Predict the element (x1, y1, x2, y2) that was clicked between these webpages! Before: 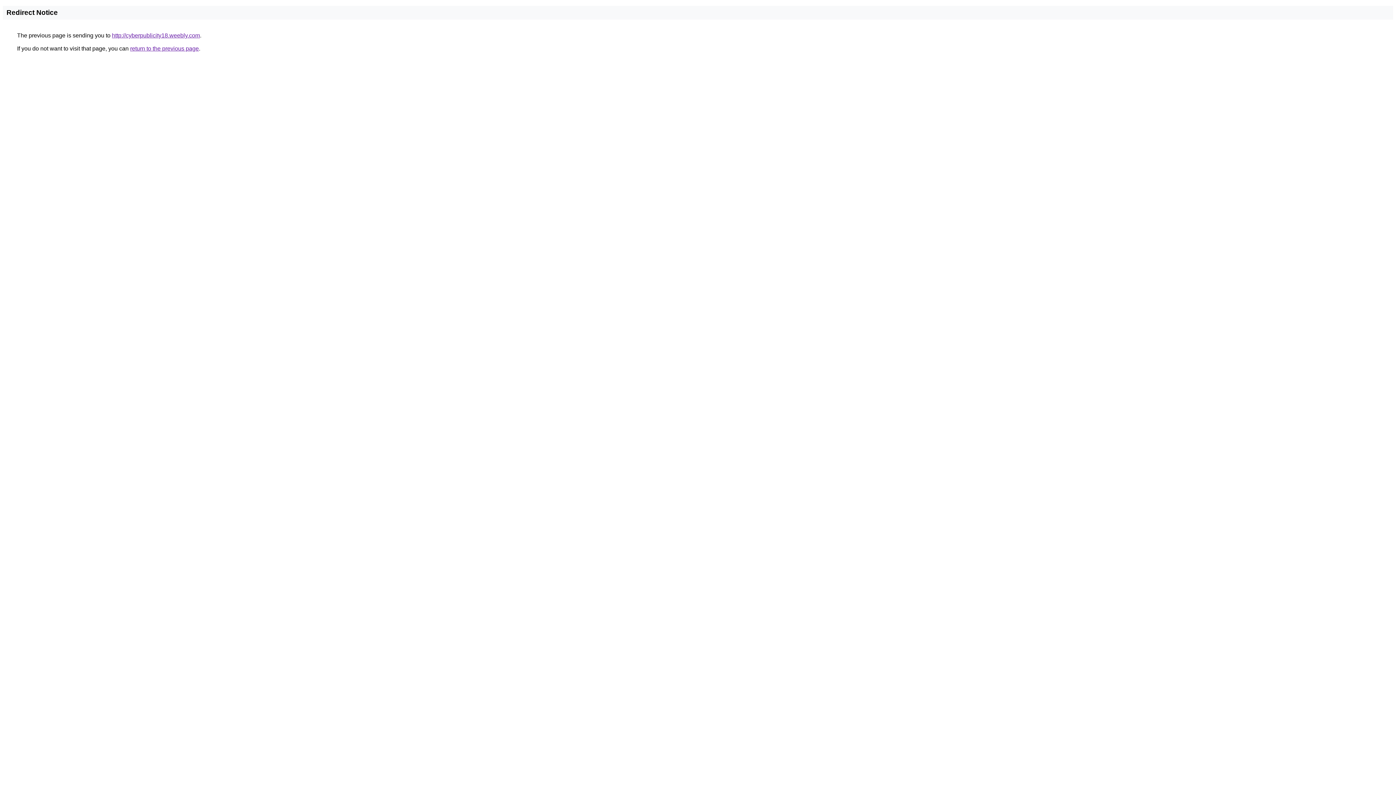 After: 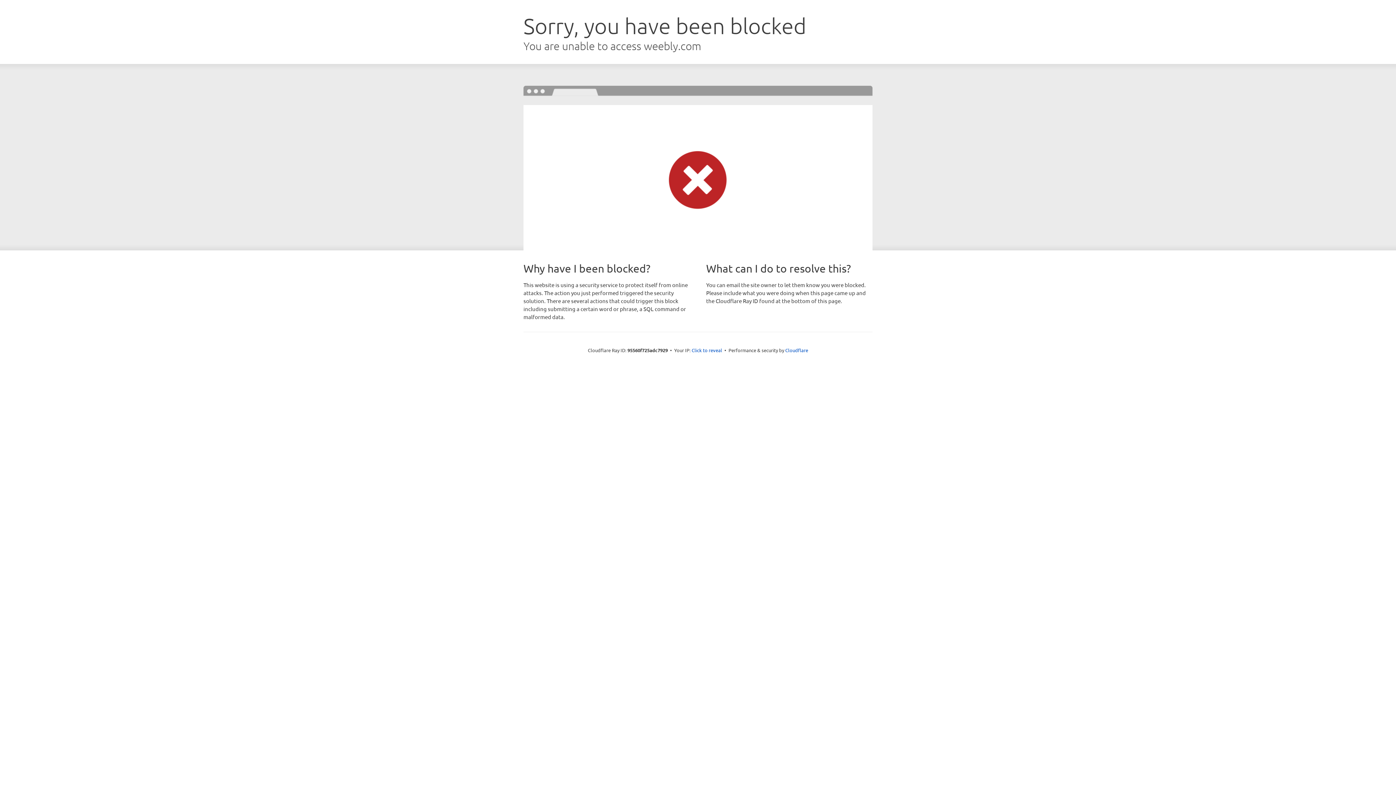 Action: bbox: (112, 32, 200, 38) label: http://cyberpublicity18.weebly.com